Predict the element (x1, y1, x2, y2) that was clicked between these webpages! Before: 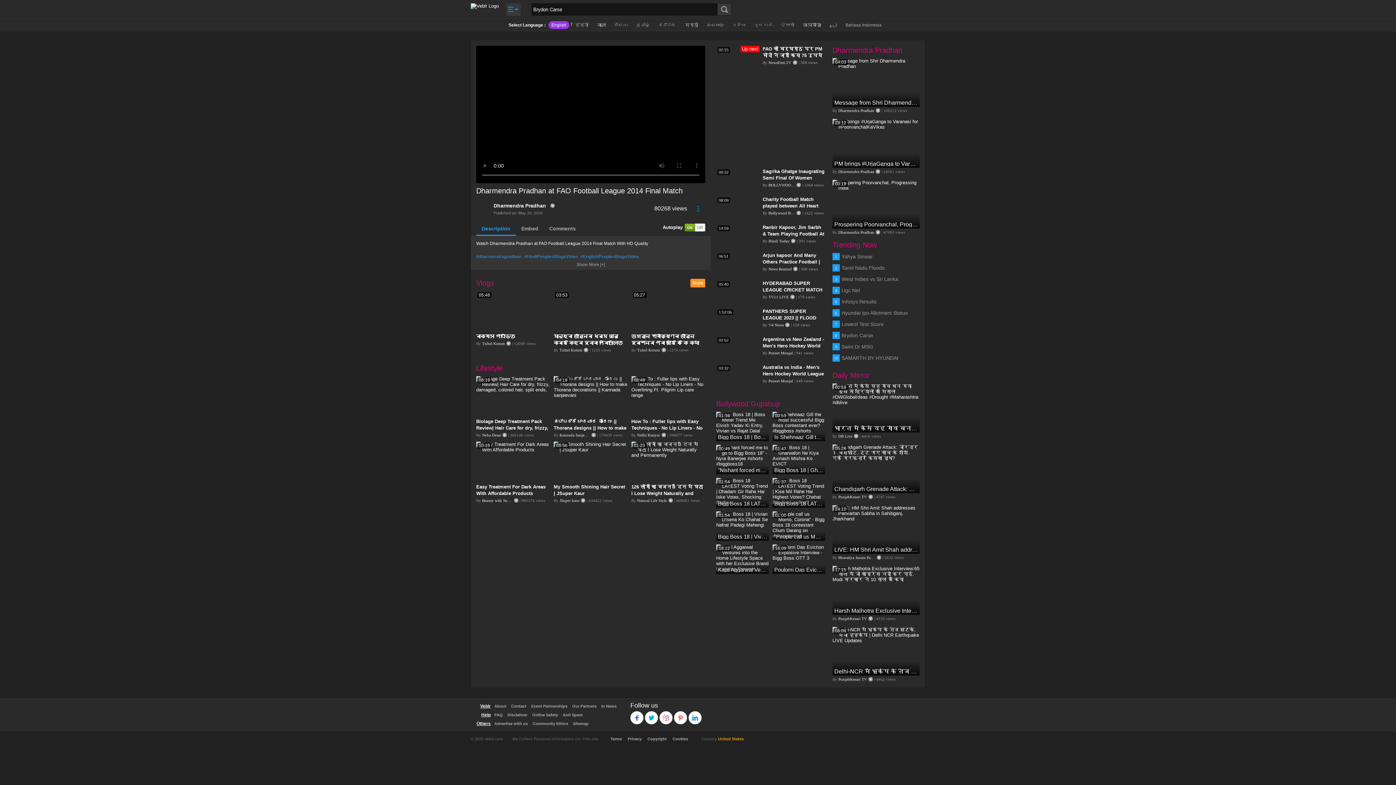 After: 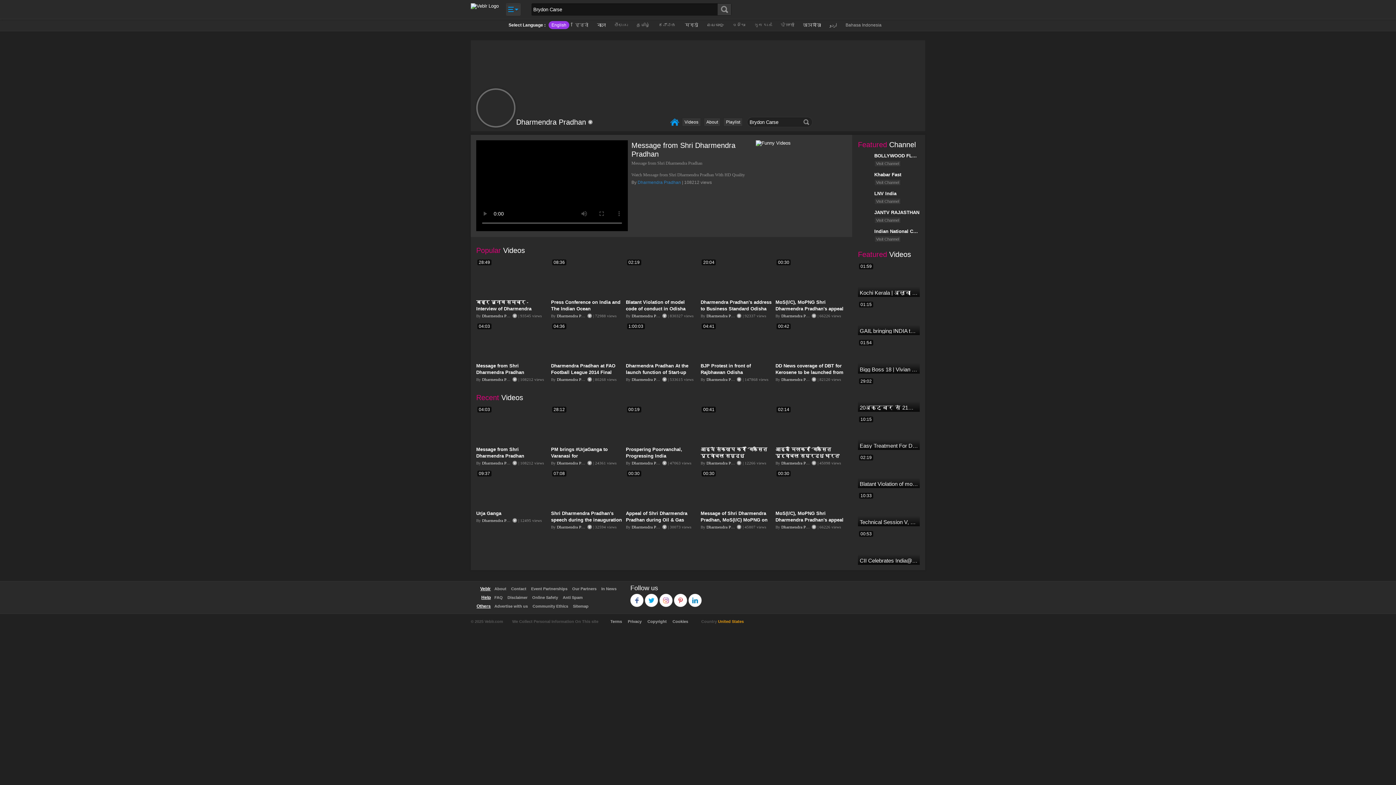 Action: label: Dharmendra Pradhan bbox: (838, 169, 874, 173)